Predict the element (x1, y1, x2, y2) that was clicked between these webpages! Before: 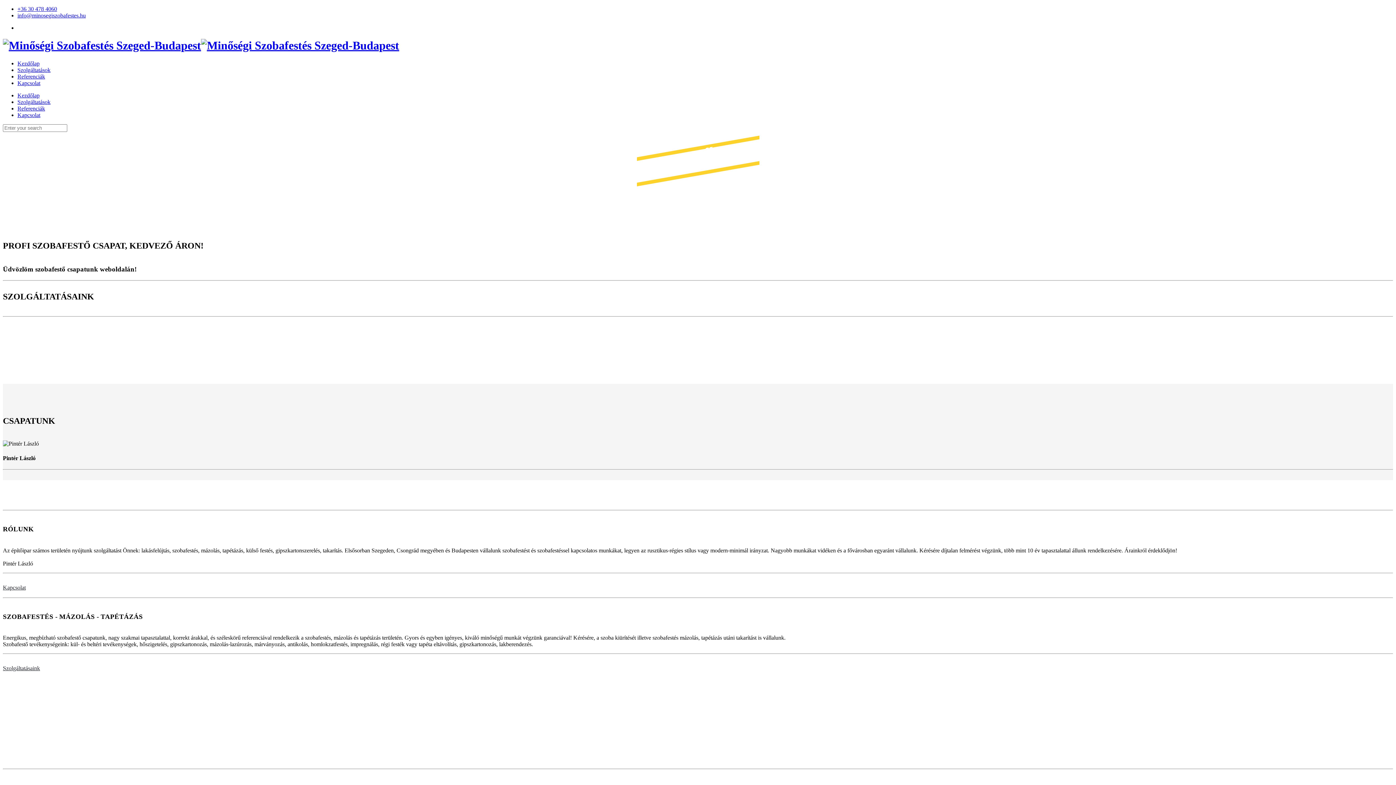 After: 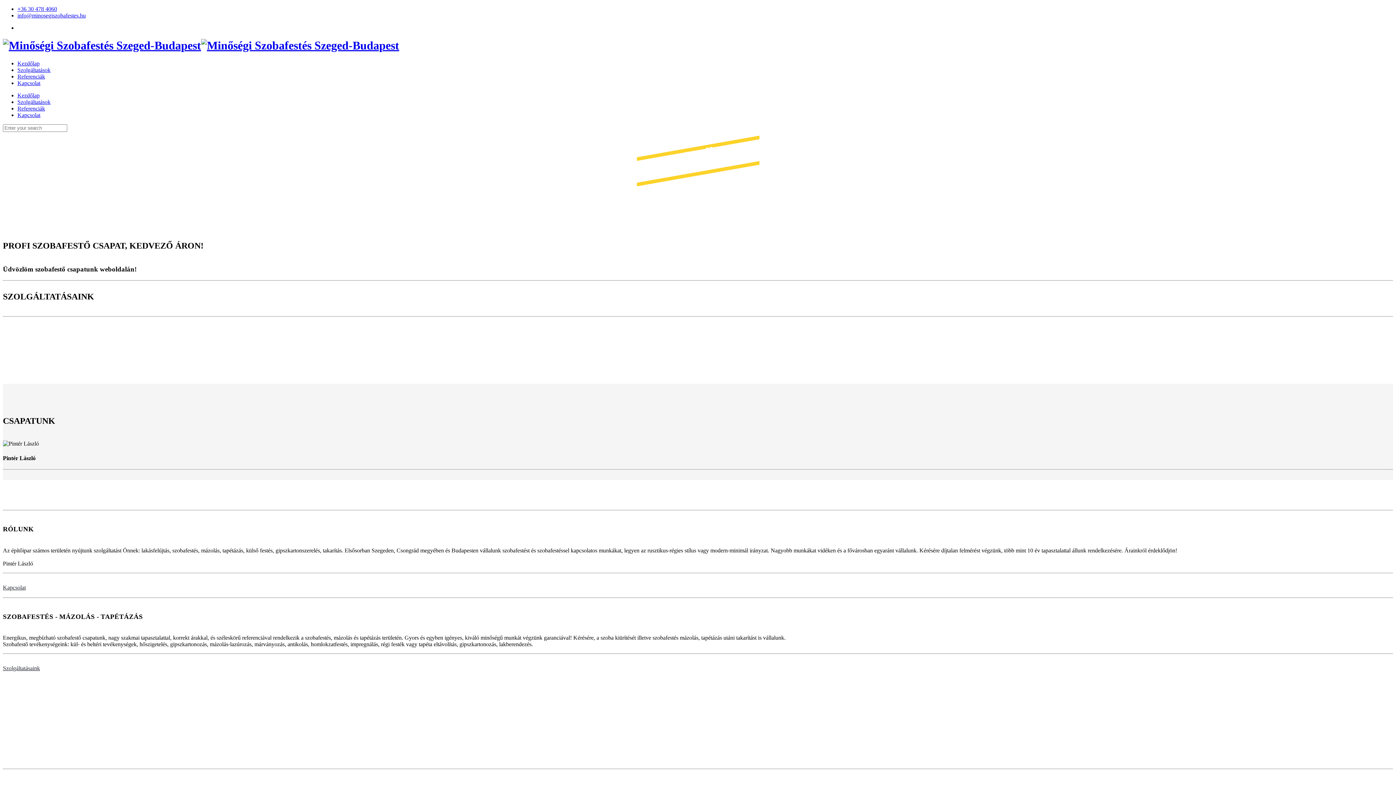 Action: bbox: (2, 39, 399, 52)